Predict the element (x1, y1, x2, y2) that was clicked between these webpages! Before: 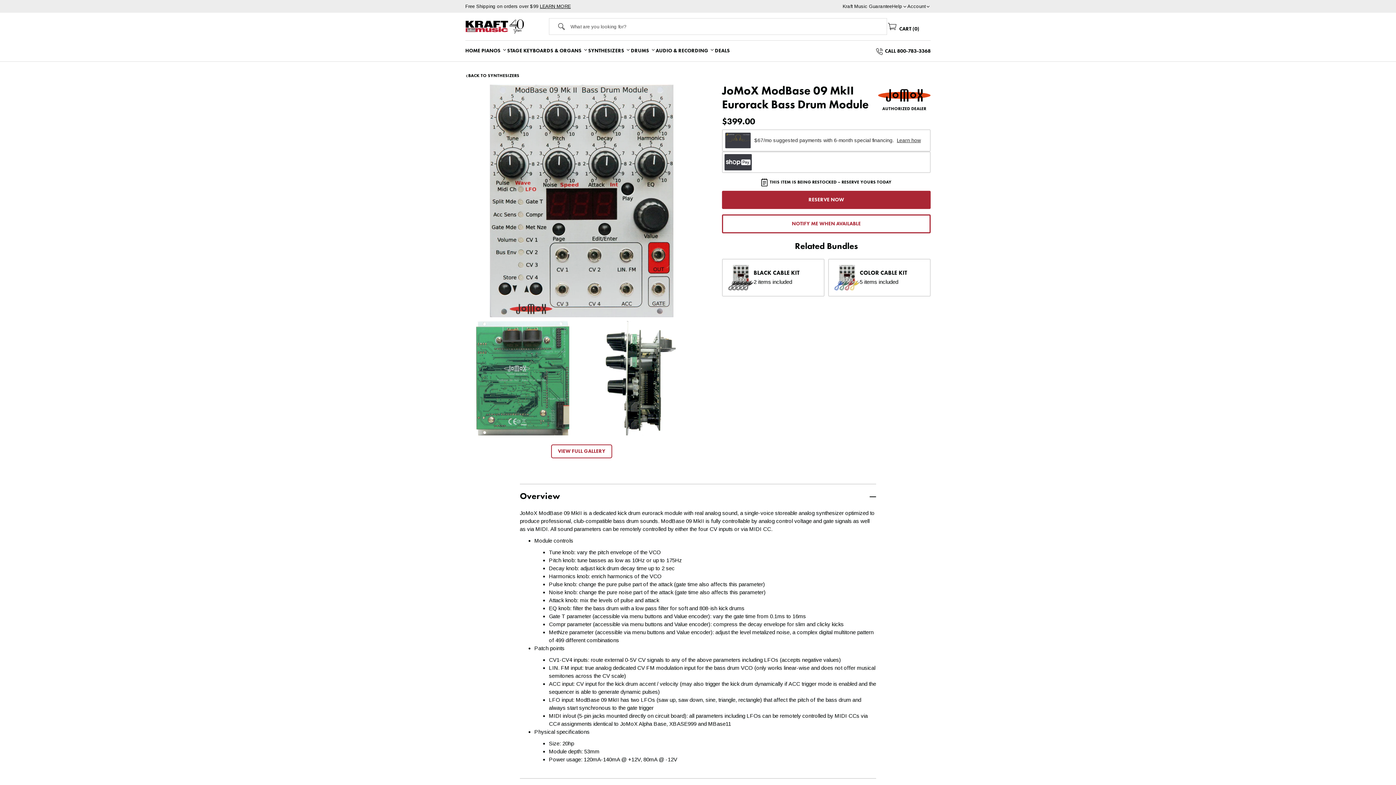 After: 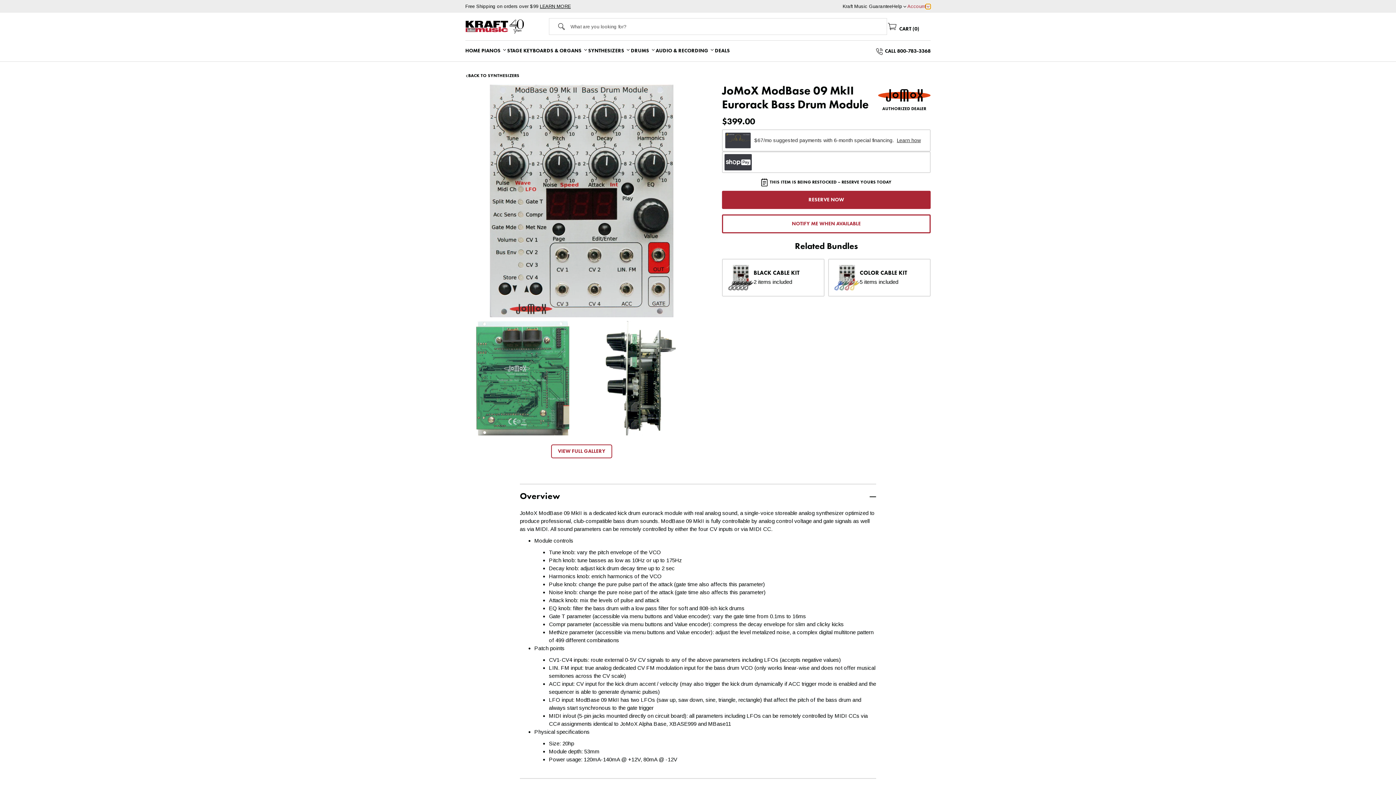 Action: bbox: (925, 3, 930, 8) label: Account submenu